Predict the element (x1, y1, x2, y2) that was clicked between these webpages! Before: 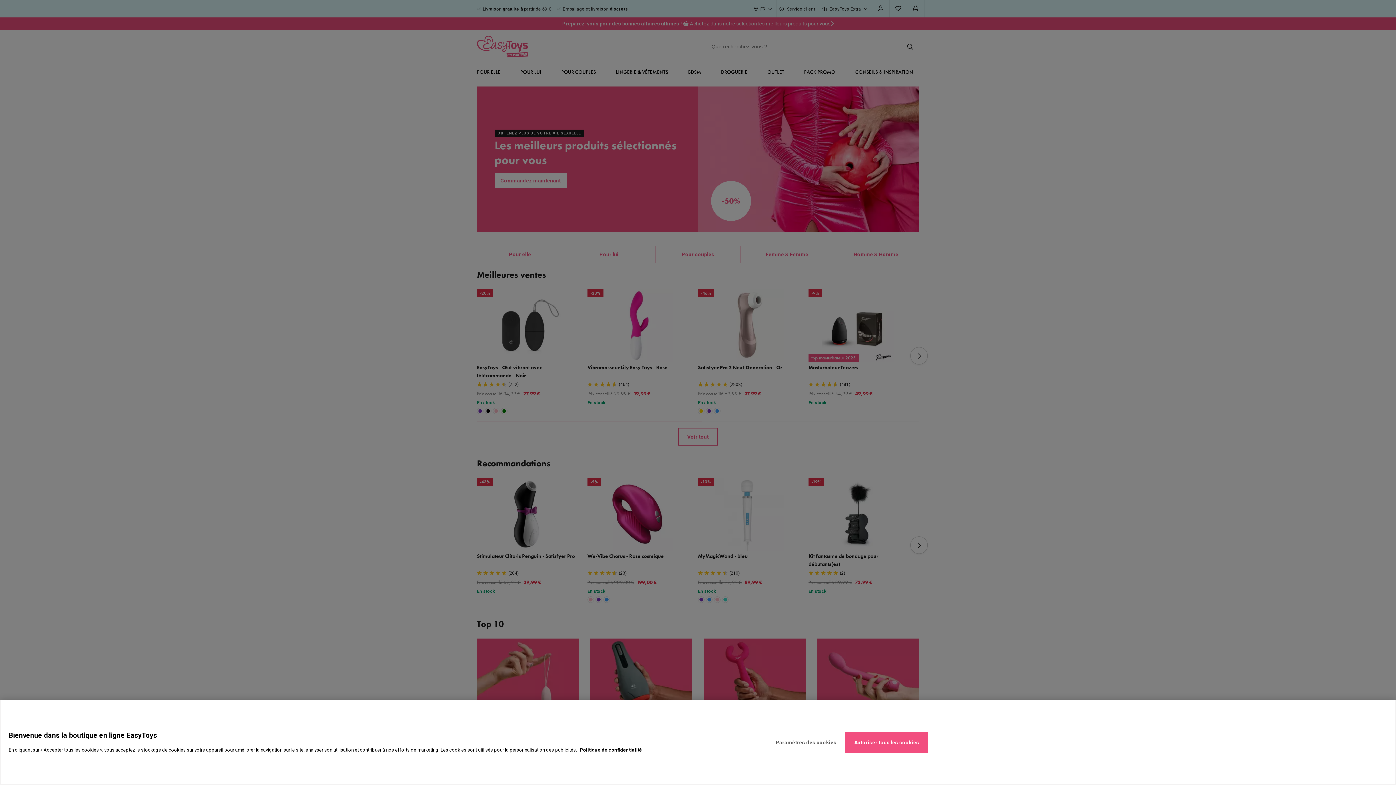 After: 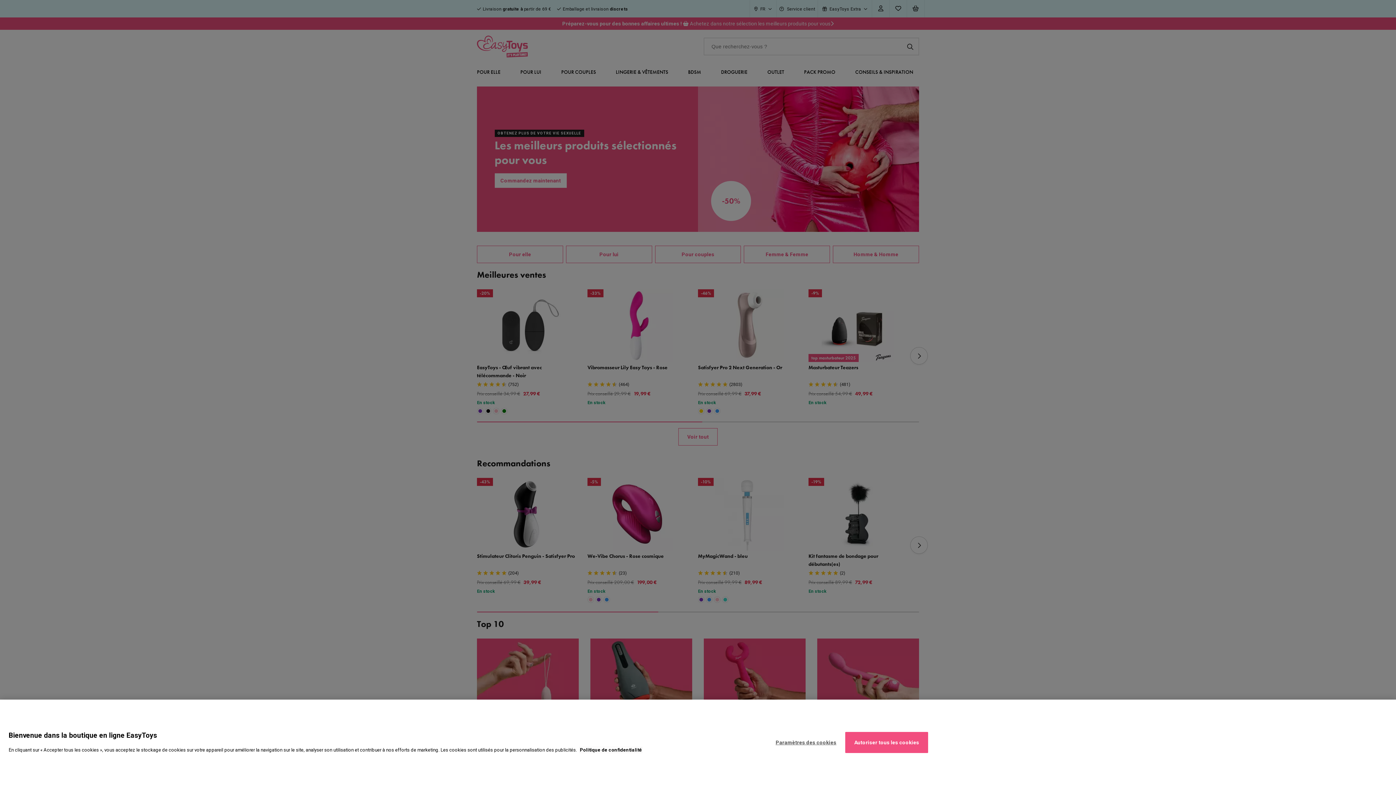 Action: bbox: (580, 747, 642, 753) label: Pour en savoir plus sur la protection de votre vie privée, s'ouvre dans un nouvel onglet